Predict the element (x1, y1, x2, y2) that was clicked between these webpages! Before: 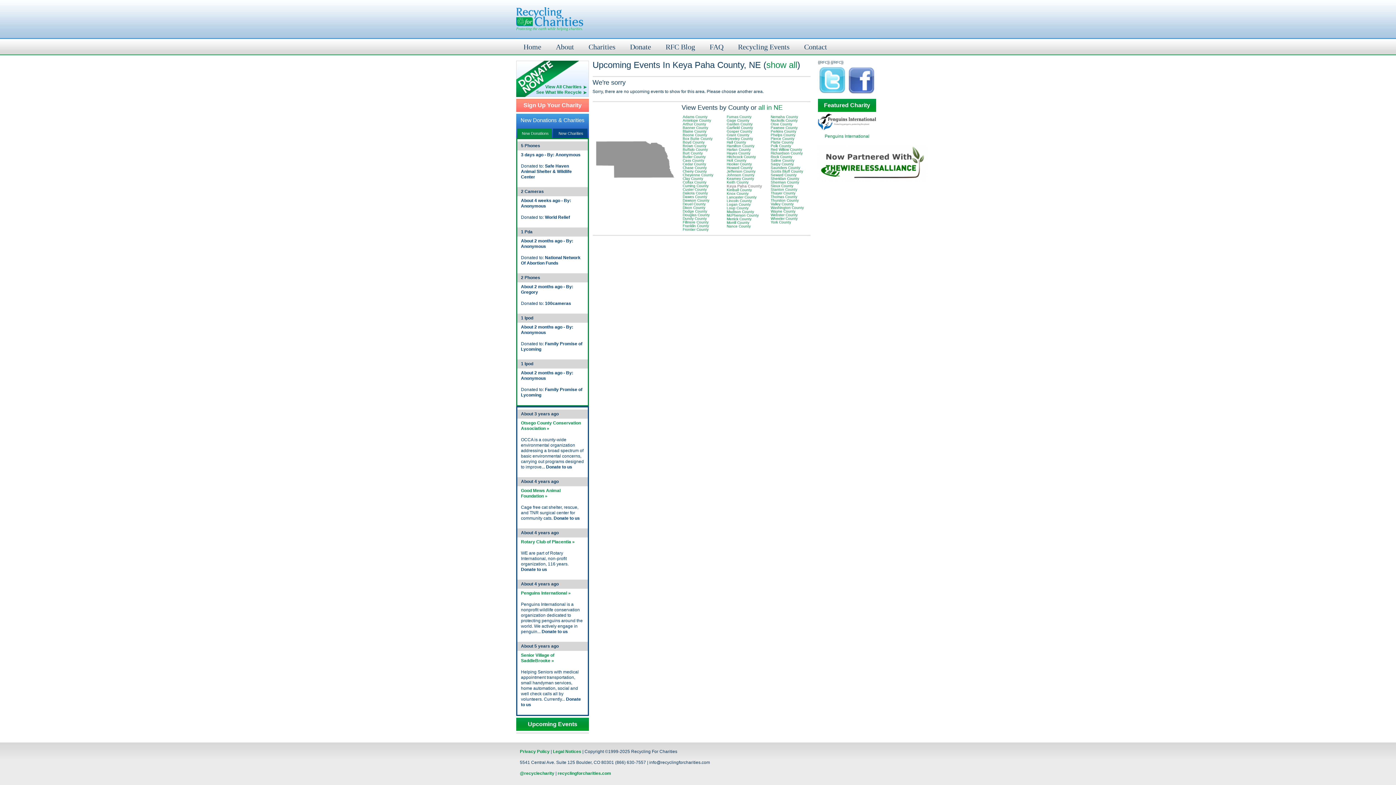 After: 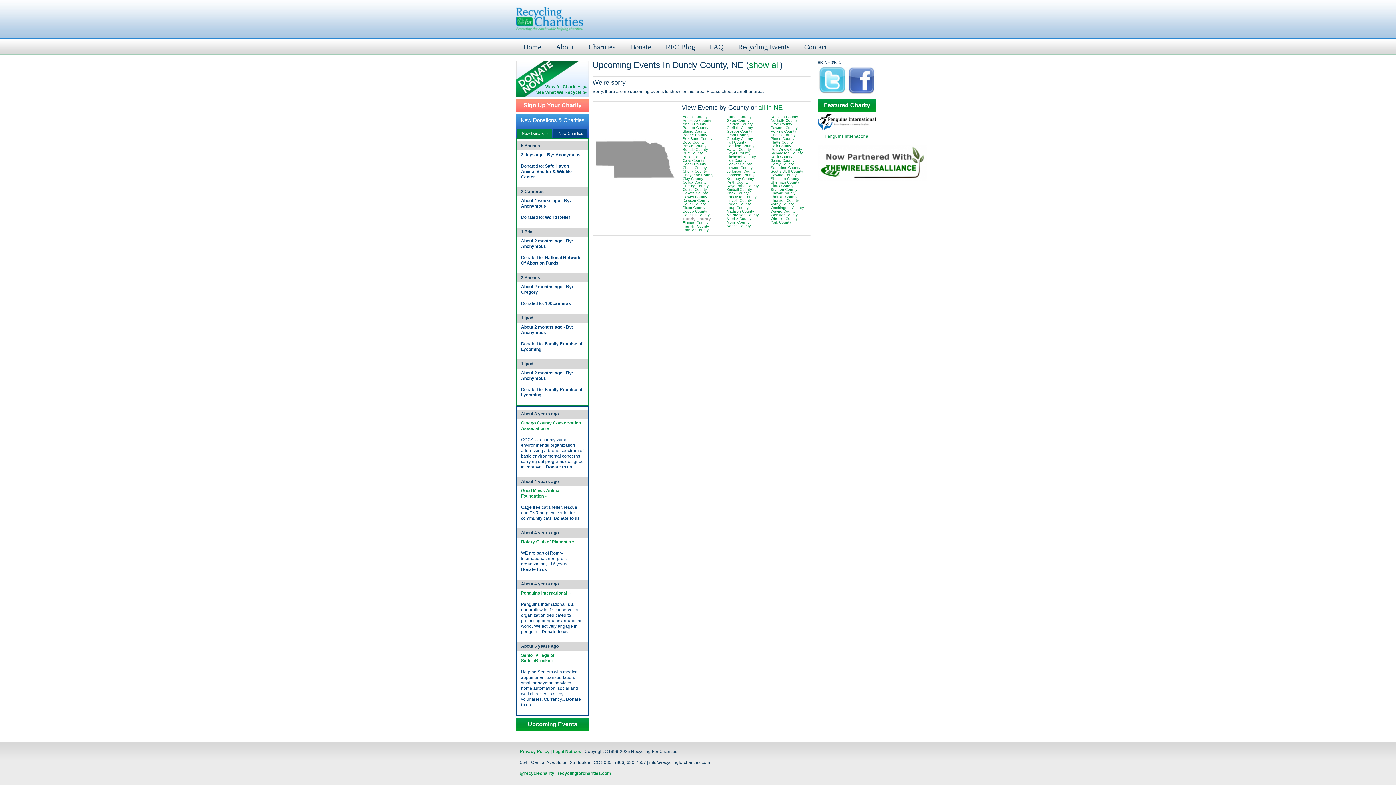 Action: label: Dundy County bbox: (682, 216, 706, 220)